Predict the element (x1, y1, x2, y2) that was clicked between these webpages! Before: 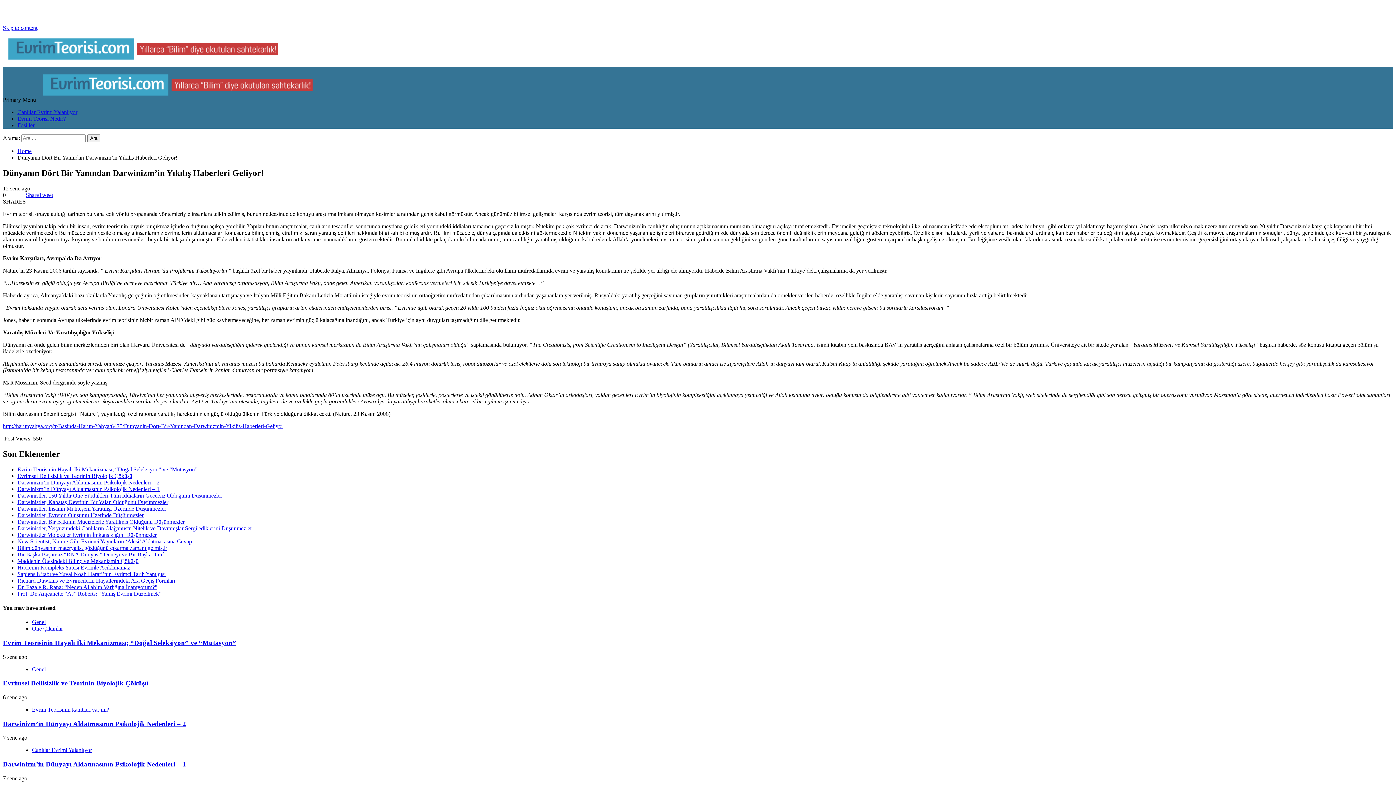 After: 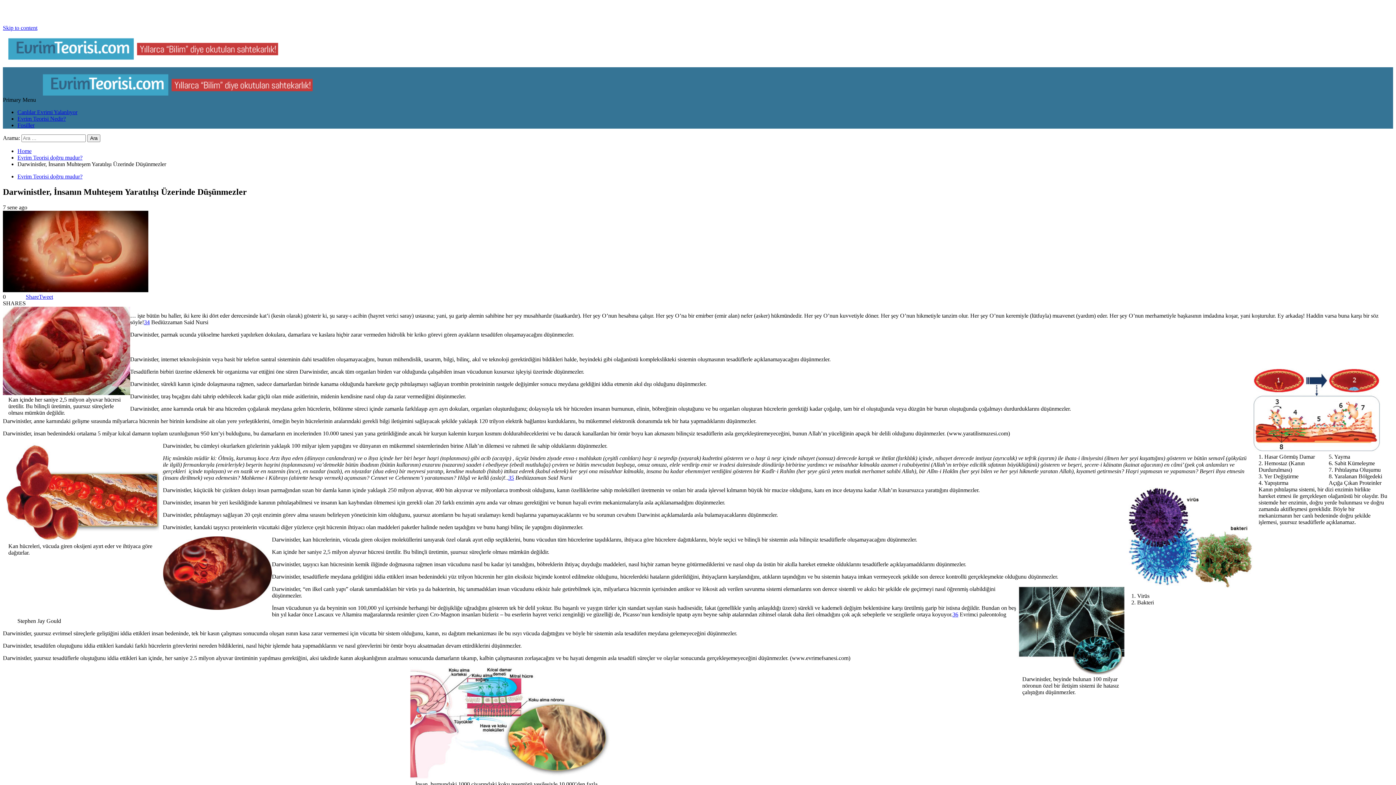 Action: bbox: (17, 505, 166, 511) label: Darwinistler, İnsanın Muhteşem Yaratılışı Üzerinde Düşünmezler